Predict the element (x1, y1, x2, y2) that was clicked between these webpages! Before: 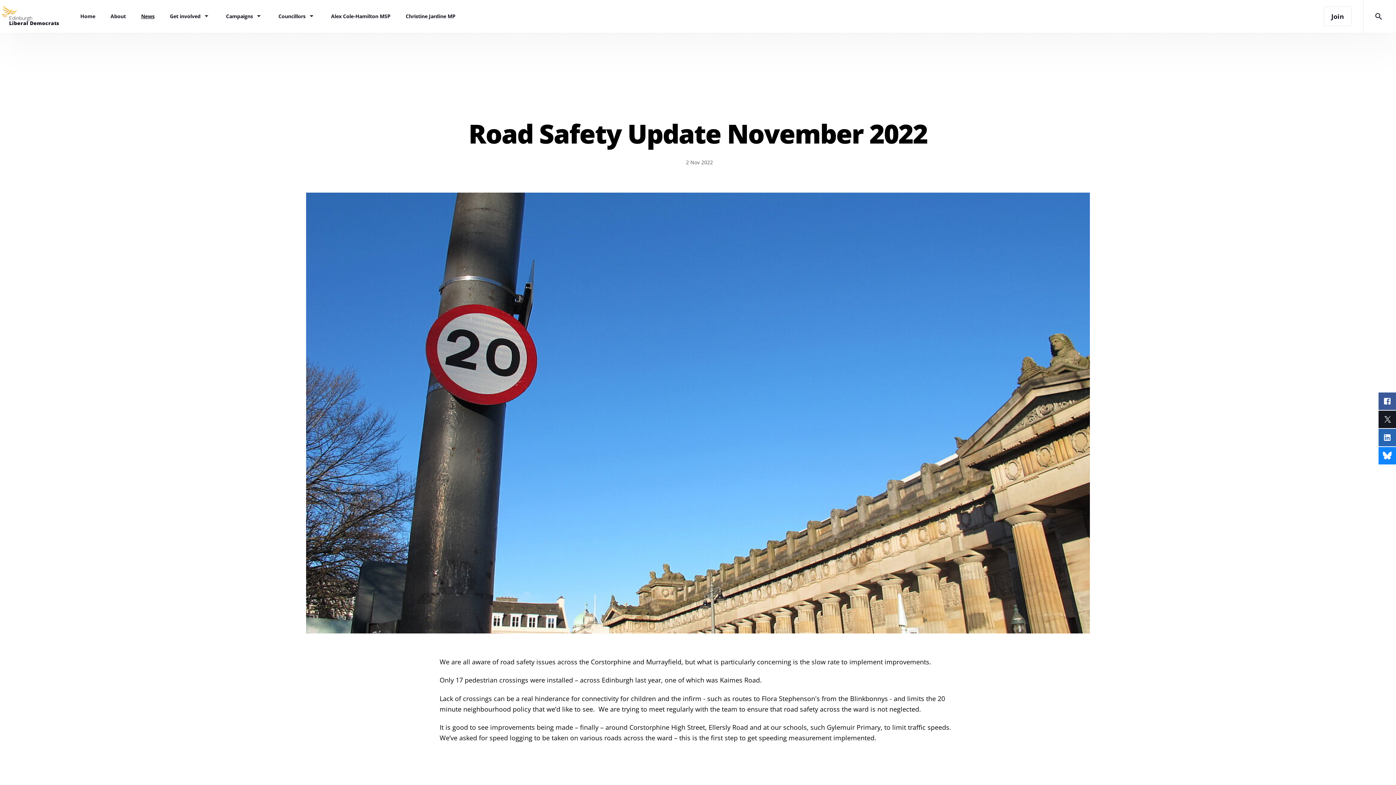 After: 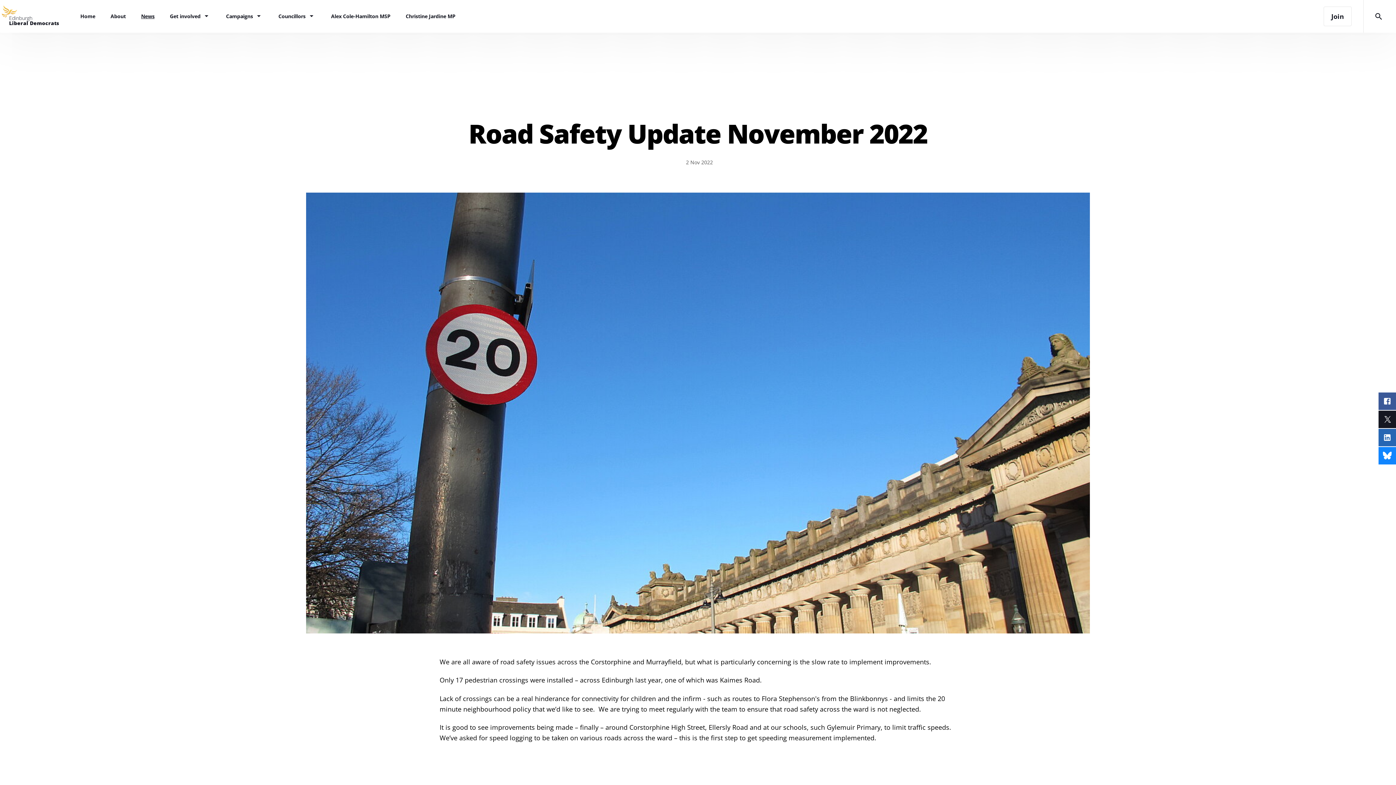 Action: bbox: (1378, 447, 1396, 464)